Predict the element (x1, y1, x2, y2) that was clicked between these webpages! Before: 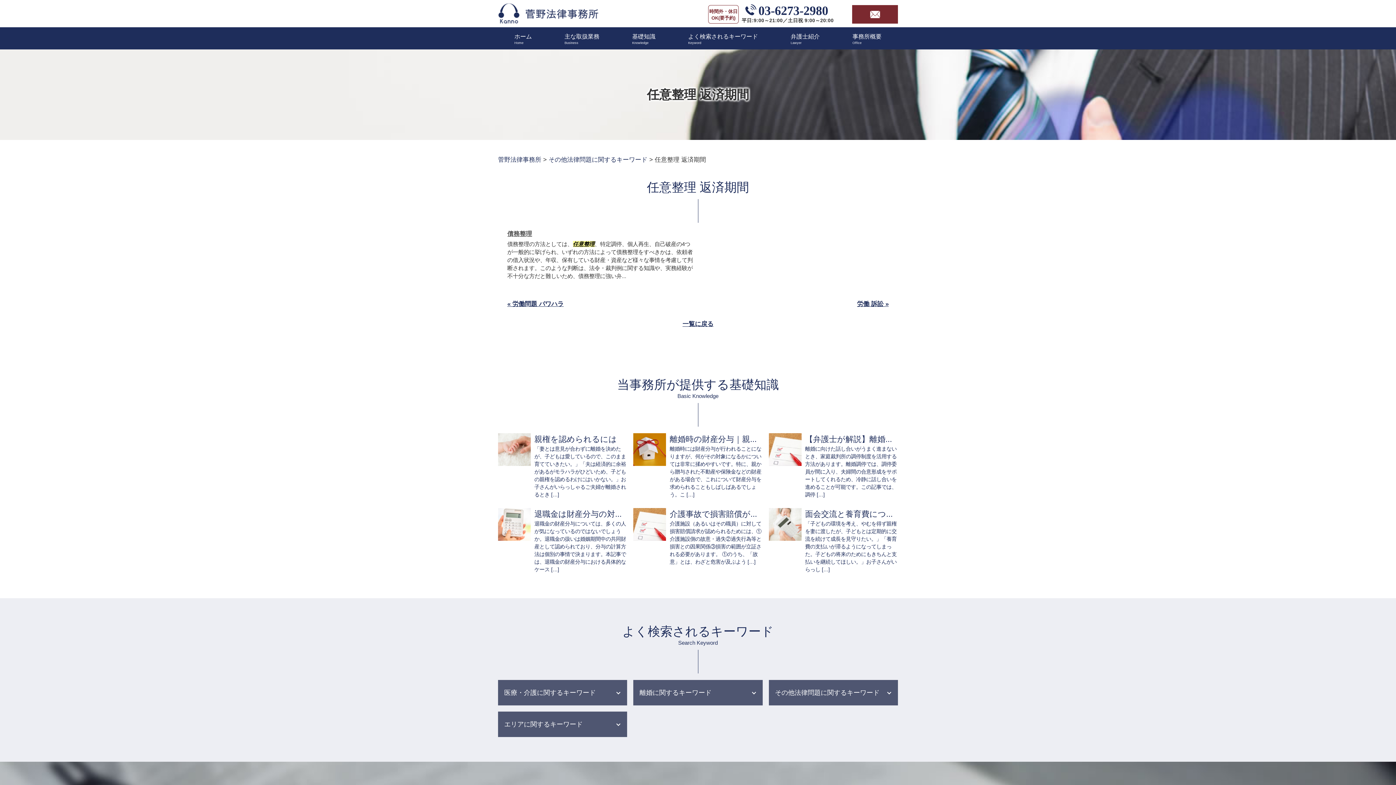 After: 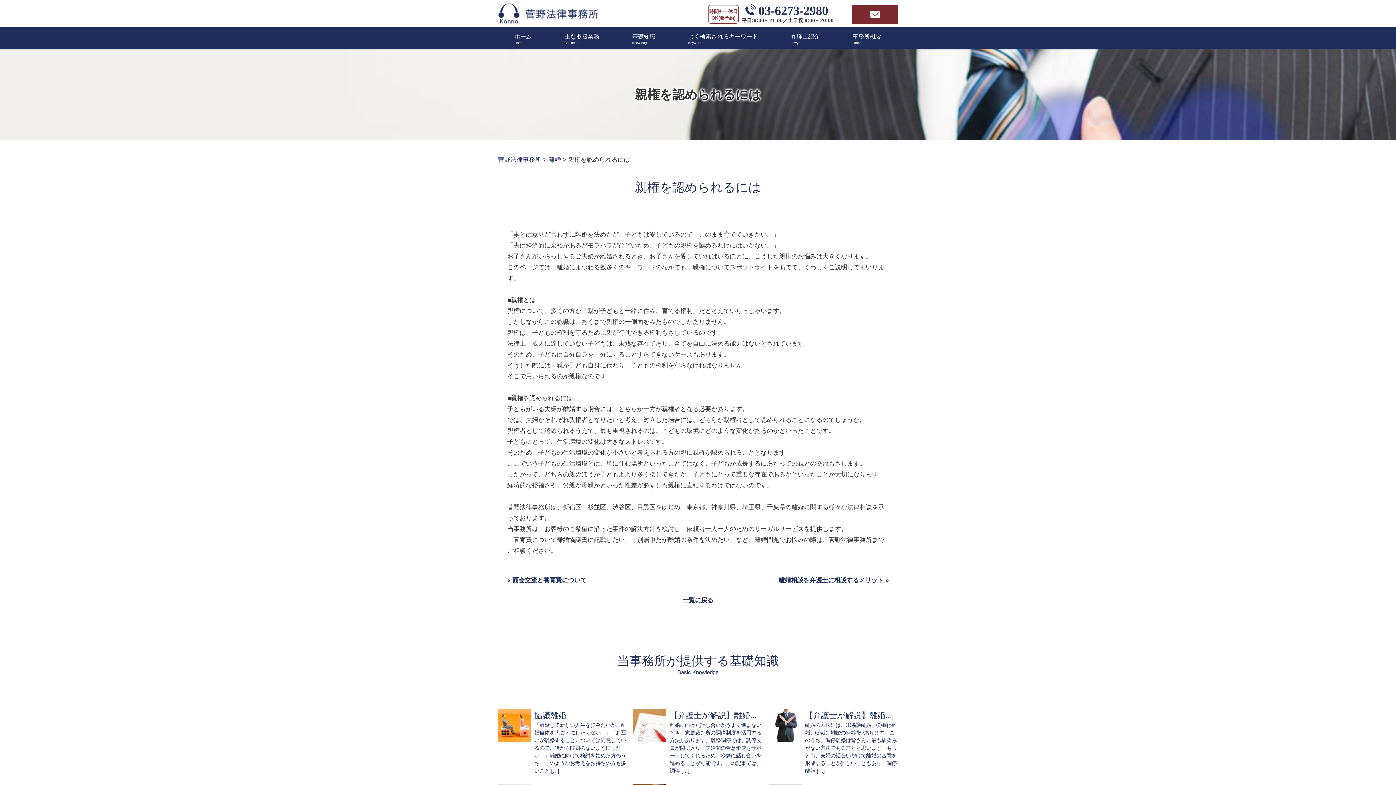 Action: bbox: (498, 433, 627, 498) label: 親権を認められるには

「妻とは意見が合わずに離婚を決めたが、子どもは愛しているので、このまま育てていきたい。」「夫は経済的に余裕があるがモラハラがひどいため、子どもの親権を認めるわけにはいかない。」お子さんがいらっしゃるご夫婦が離婚されるとき […]